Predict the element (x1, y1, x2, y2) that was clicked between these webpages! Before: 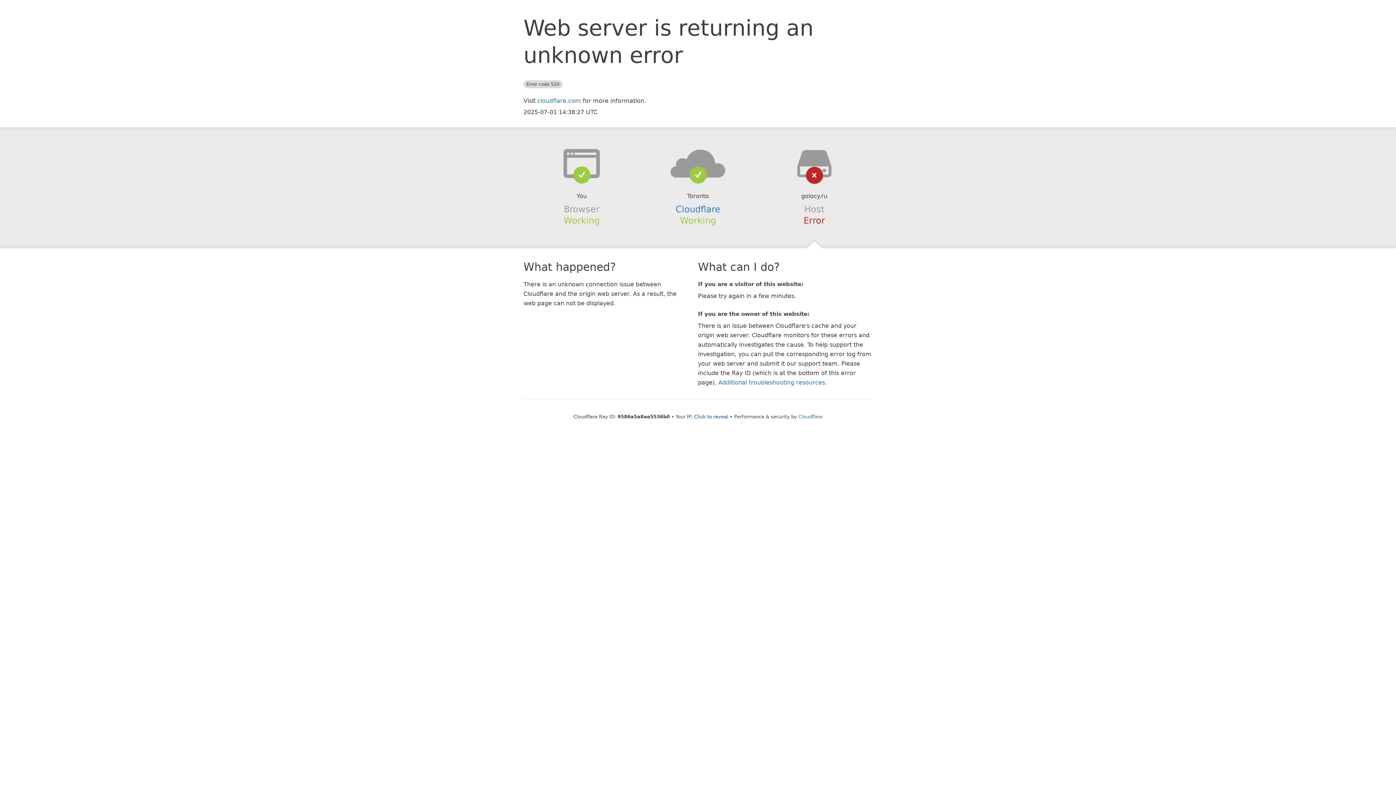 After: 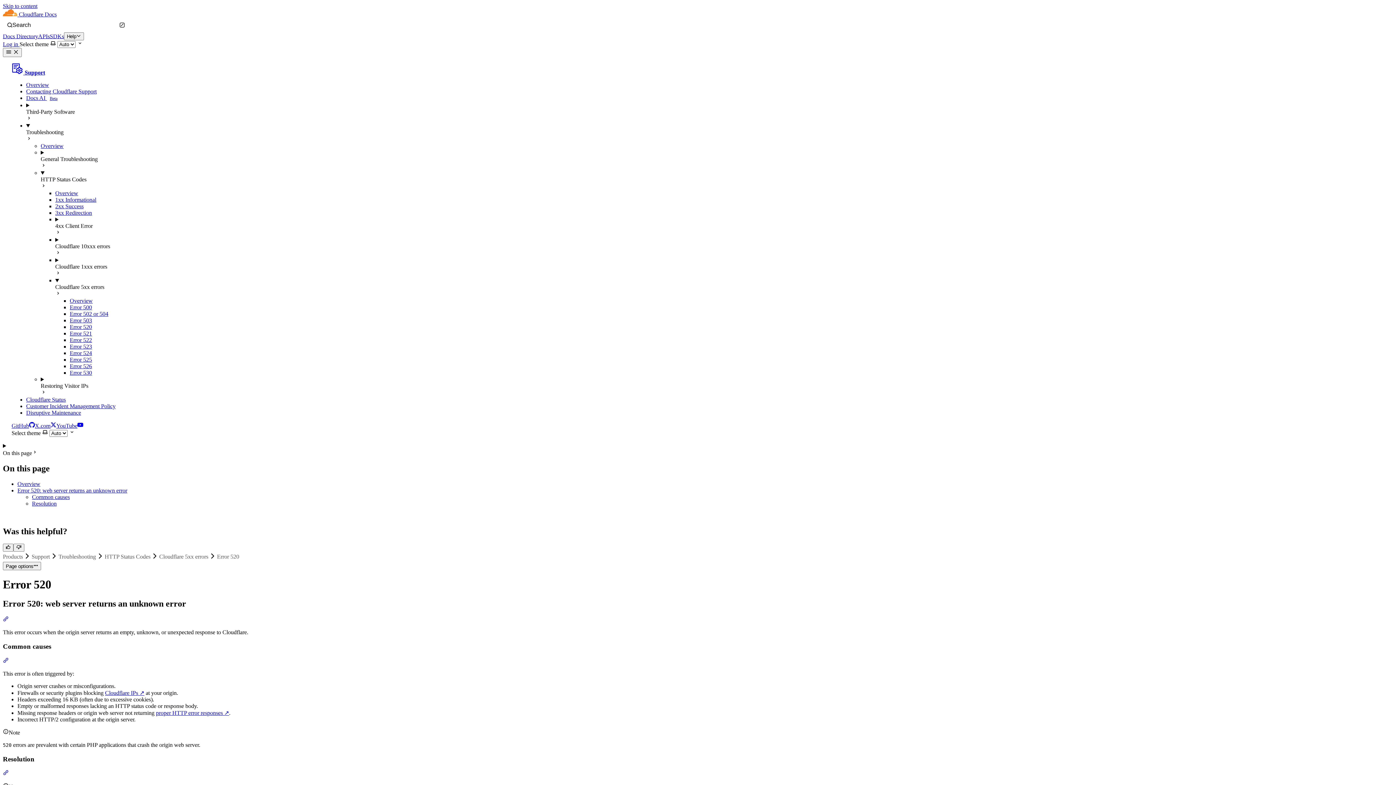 Action: label: Additional troubleshooting resources bbox: (718, 379, 825, 386)